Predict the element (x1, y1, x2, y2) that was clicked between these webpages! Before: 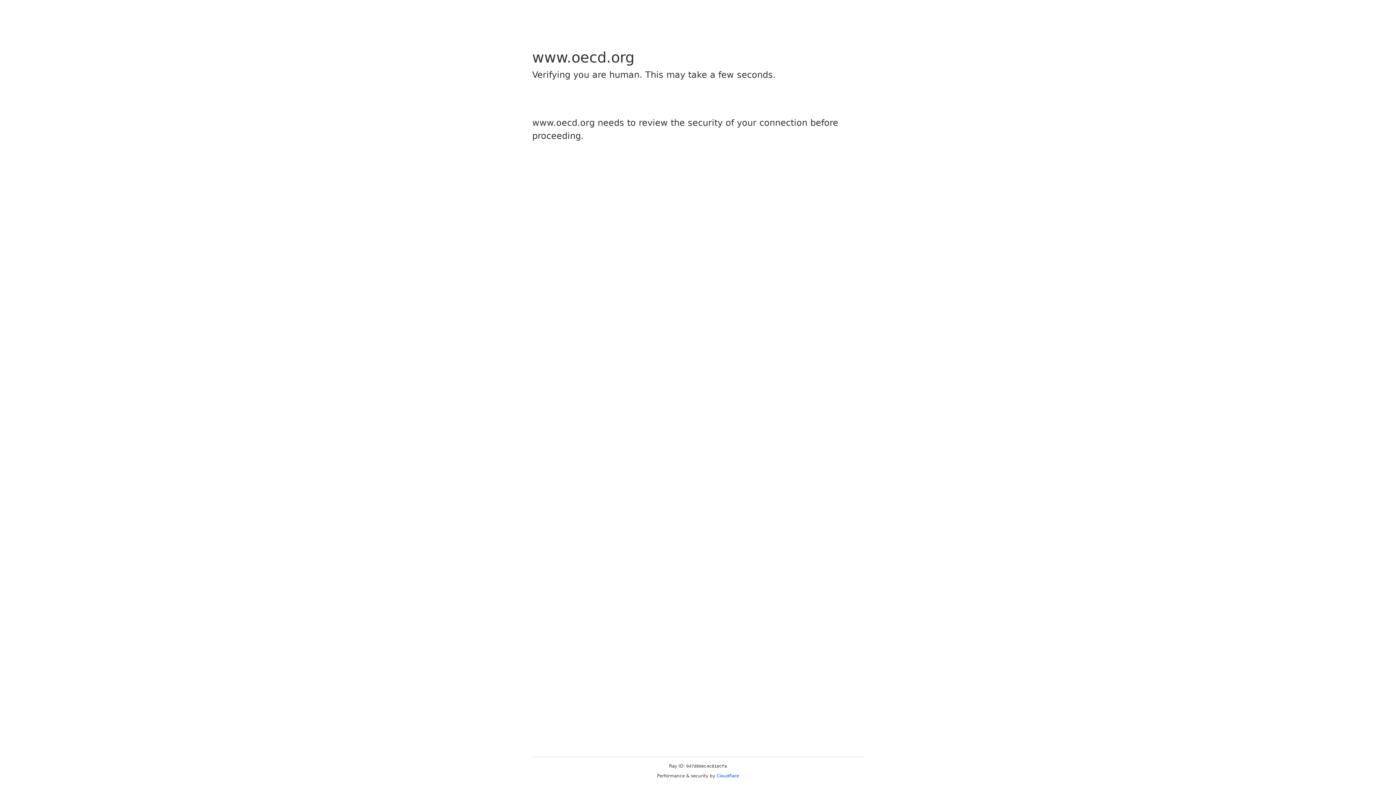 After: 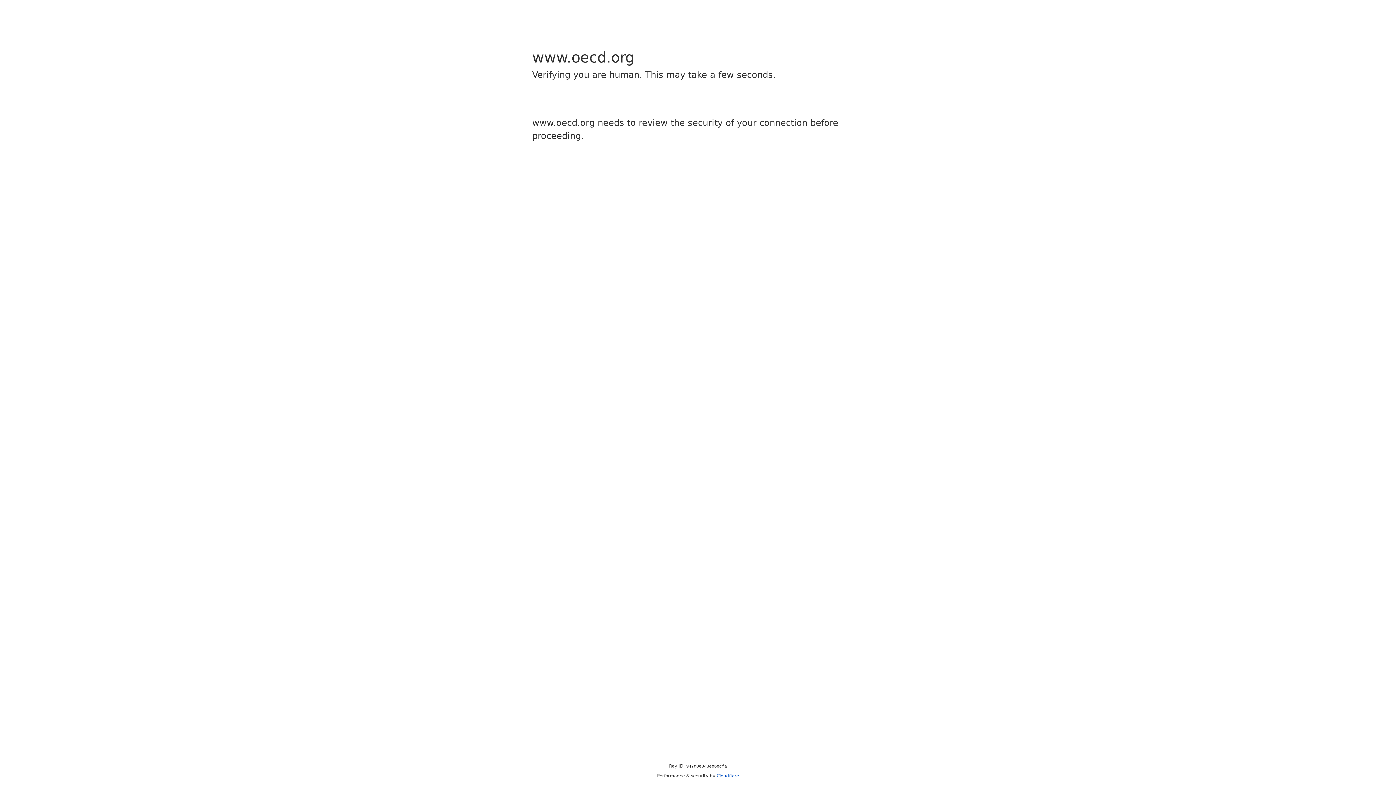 Action: bbox: (716, 773, 739, 778) label: Cloudflare